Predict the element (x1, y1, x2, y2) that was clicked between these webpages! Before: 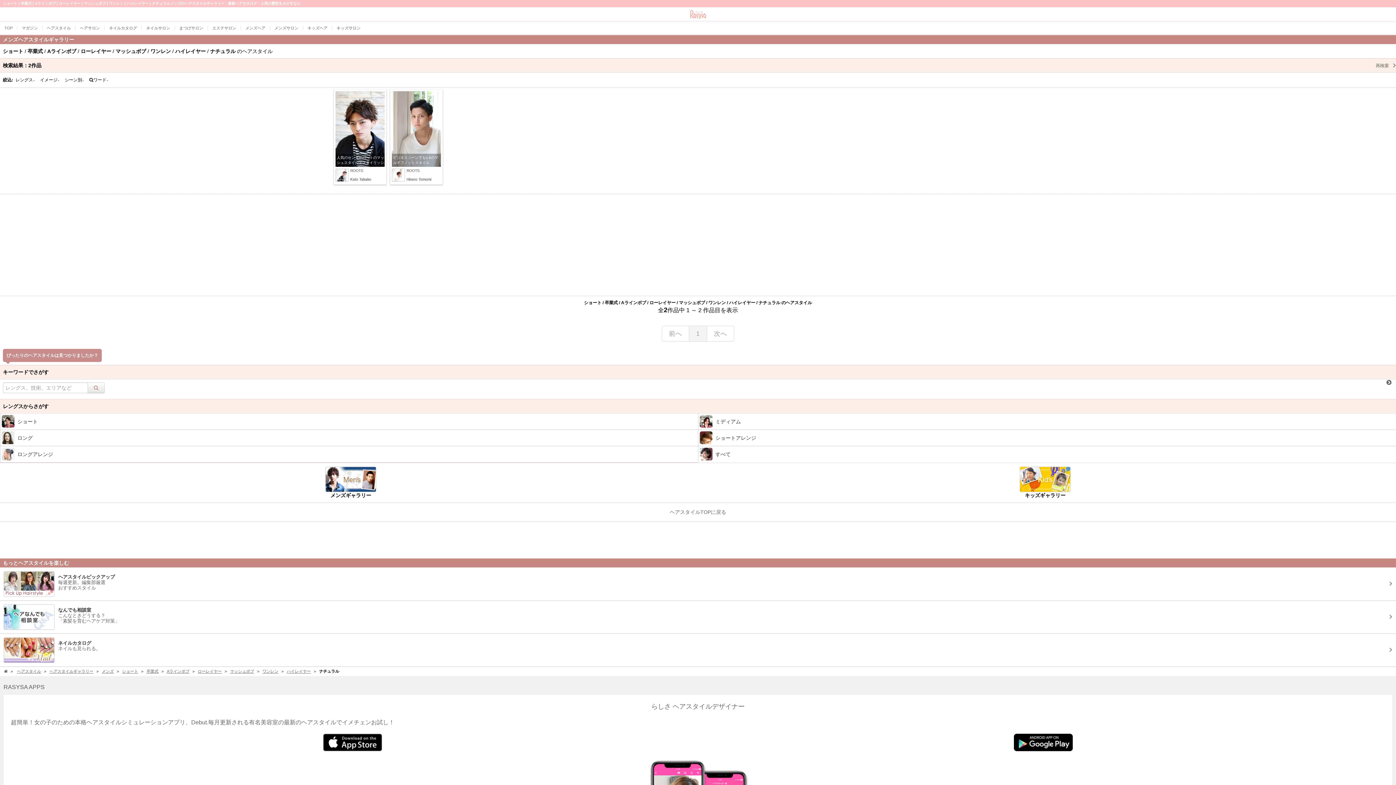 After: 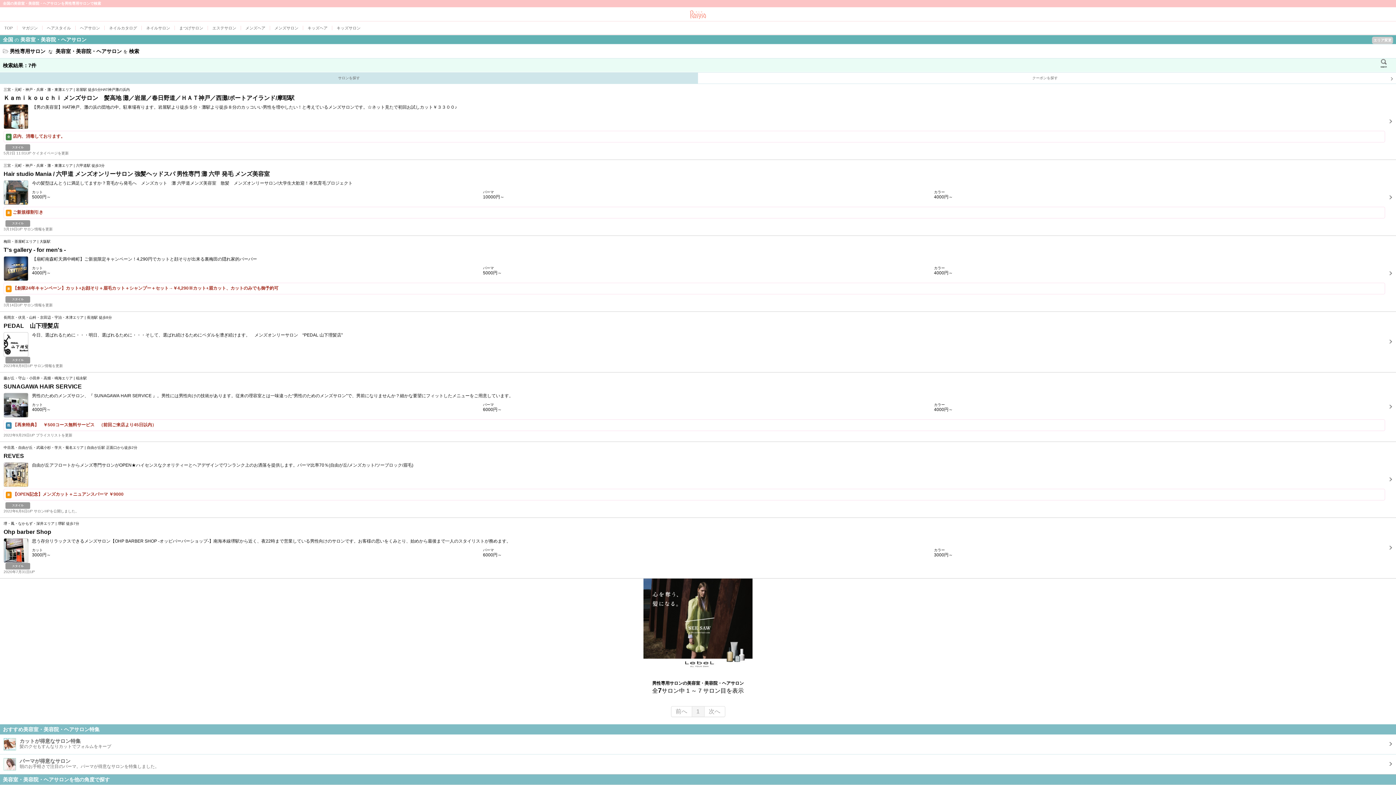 Action: label: メンズサロン bbox: (270, 21, 303, 34)